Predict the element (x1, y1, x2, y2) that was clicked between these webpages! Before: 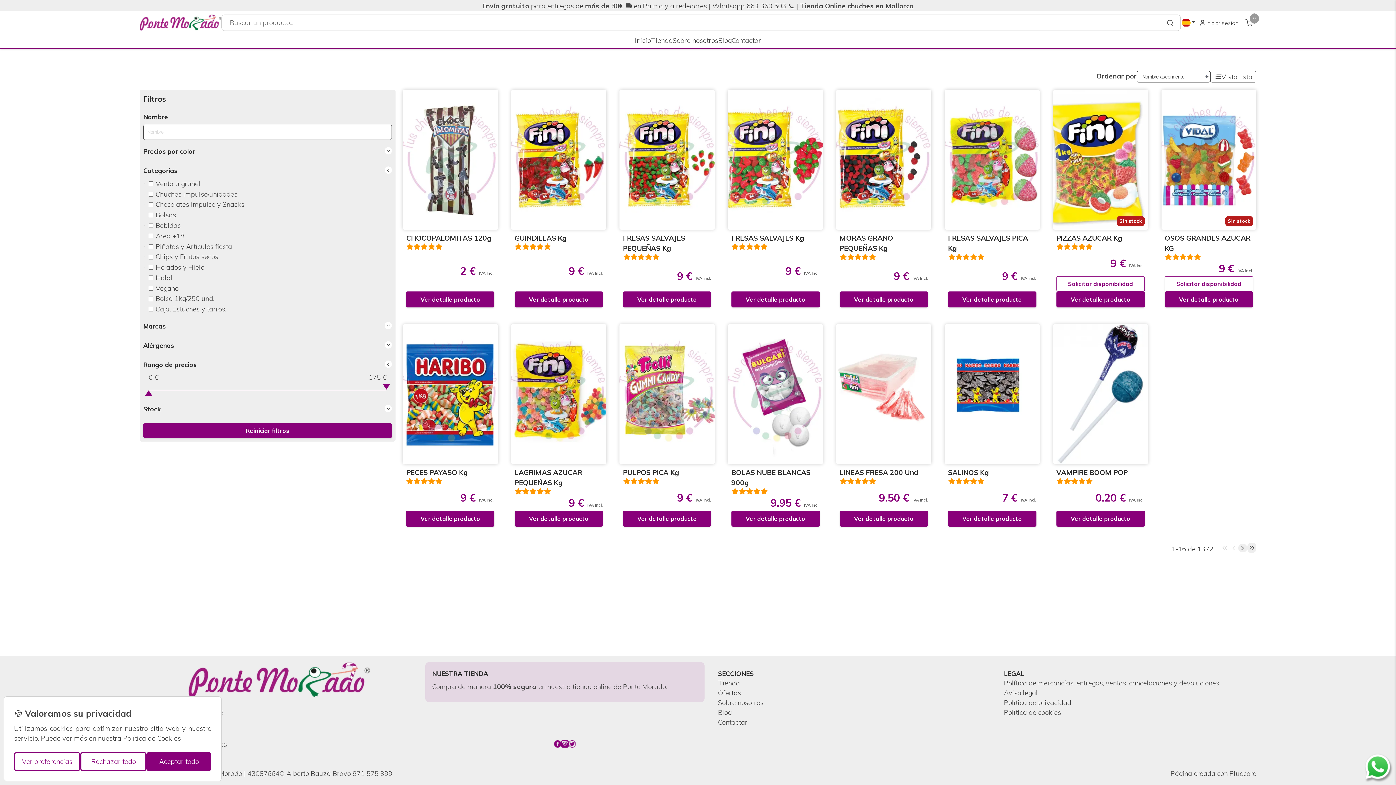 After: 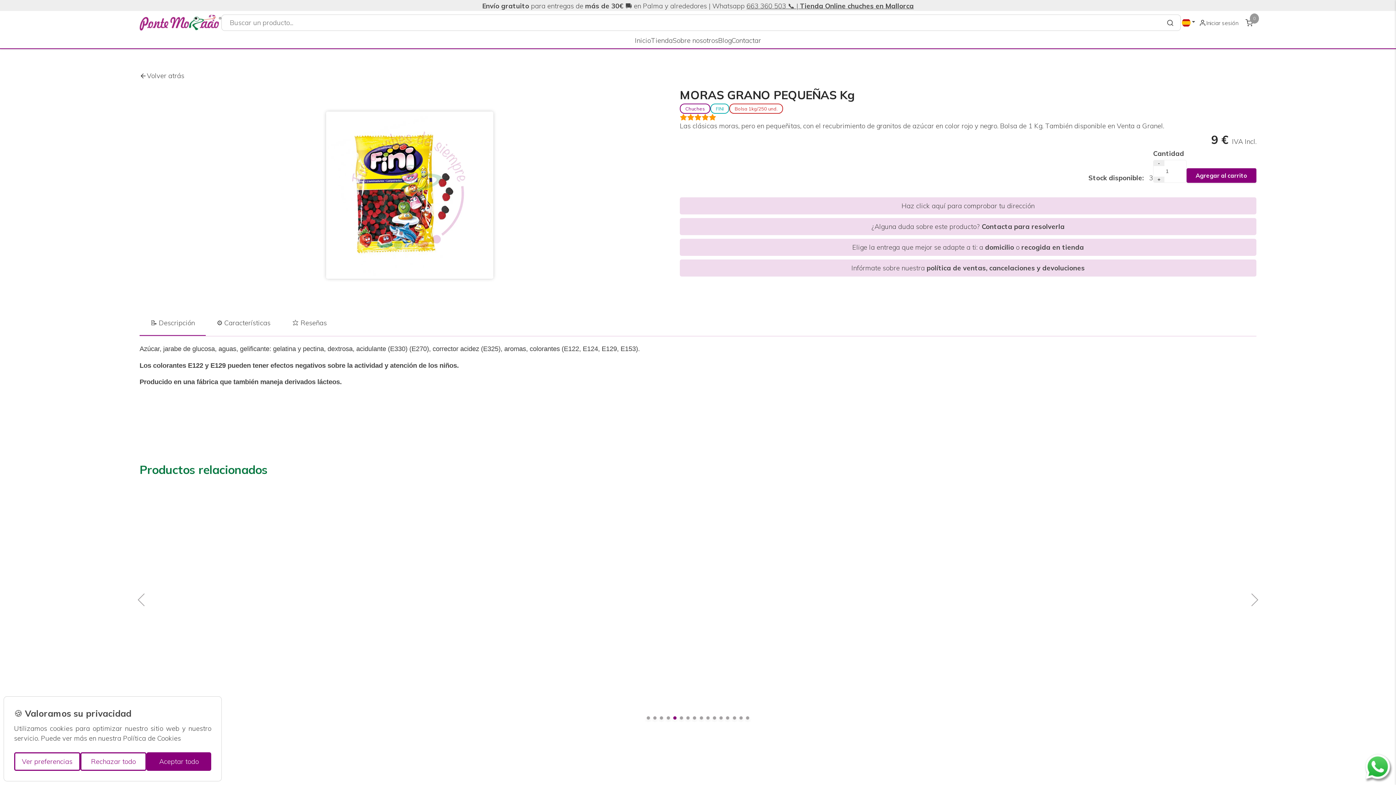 Action: label: MORAS GRANO PEQUEÑAS Kg bbox: (839, 233, 928, 253)